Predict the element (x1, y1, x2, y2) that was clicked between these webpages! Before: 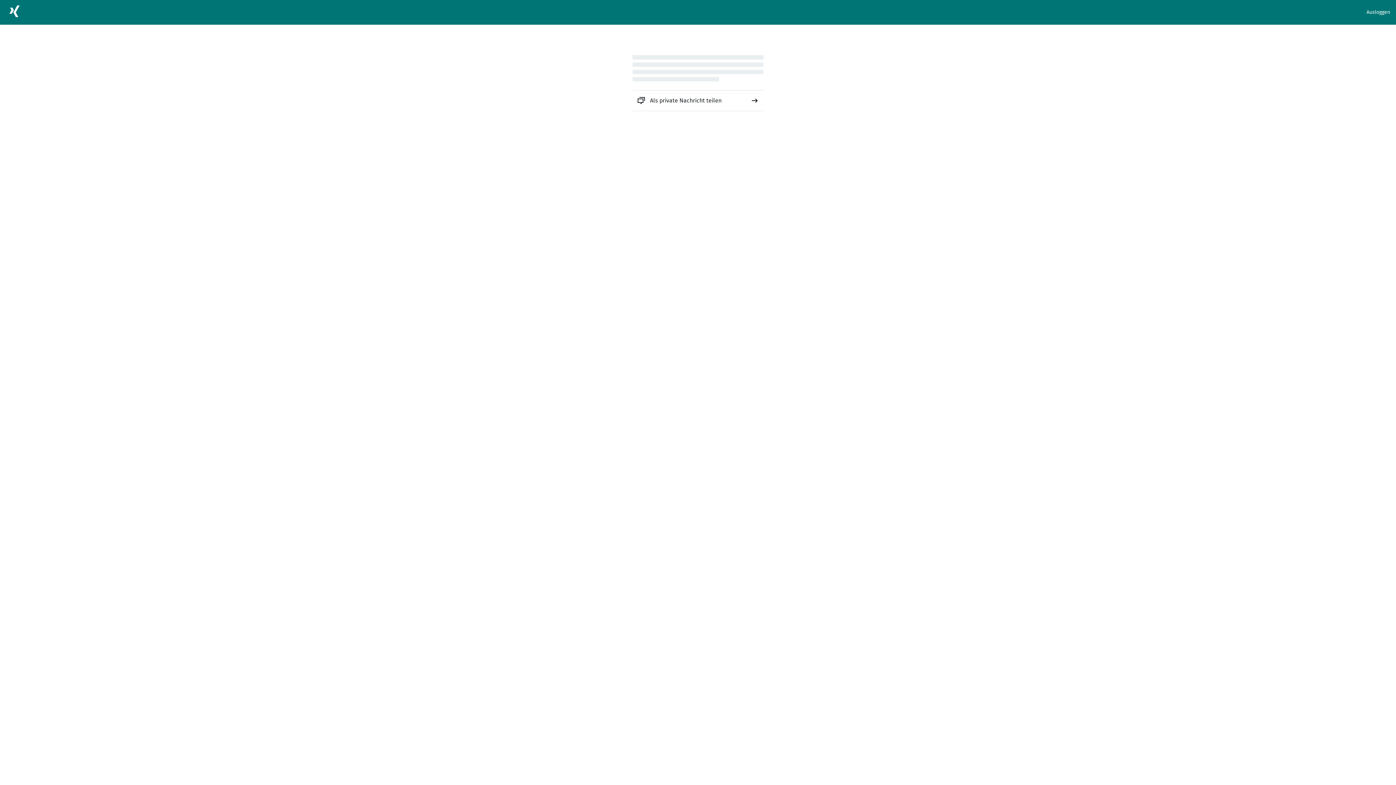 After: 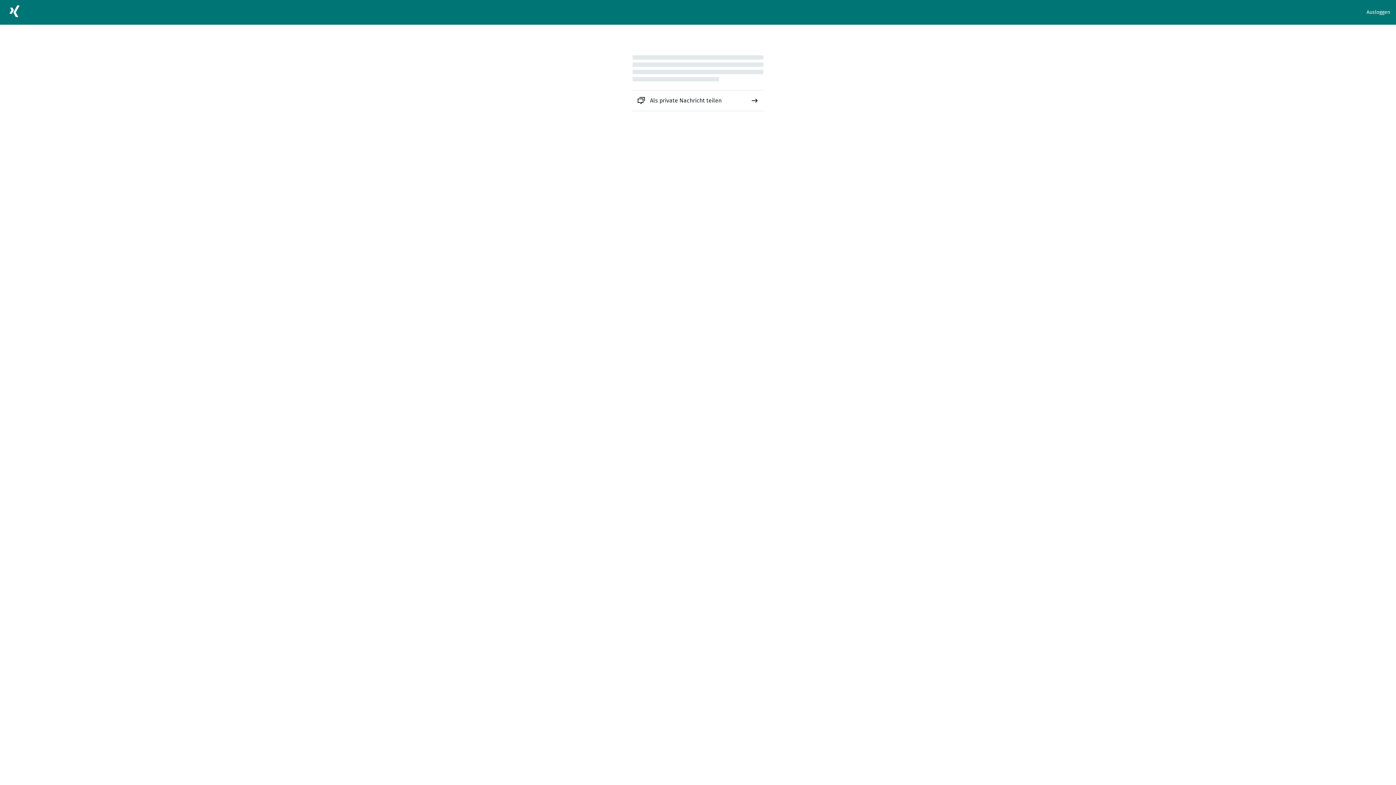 Action: bbox: (632, 90, 763, 110) label: Als private Nachricht teilen